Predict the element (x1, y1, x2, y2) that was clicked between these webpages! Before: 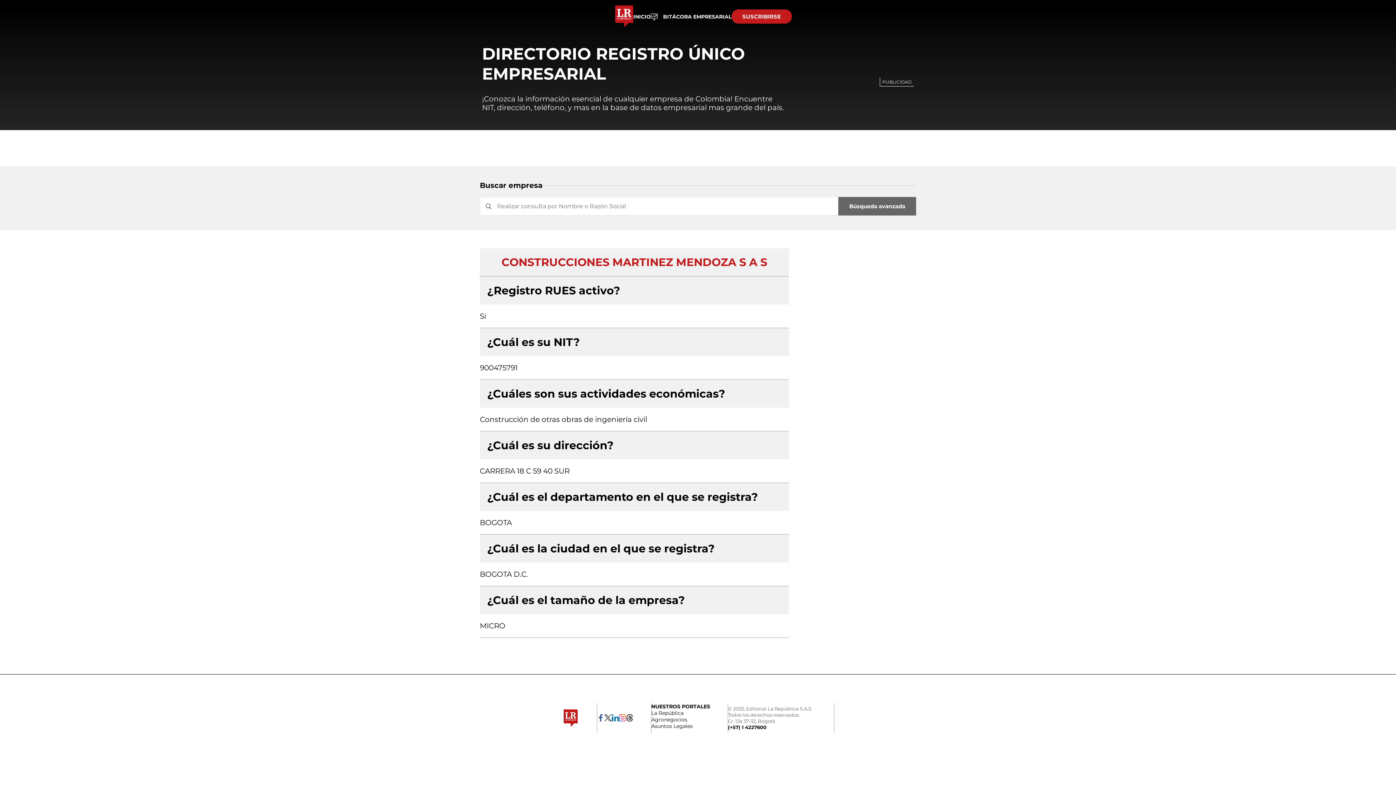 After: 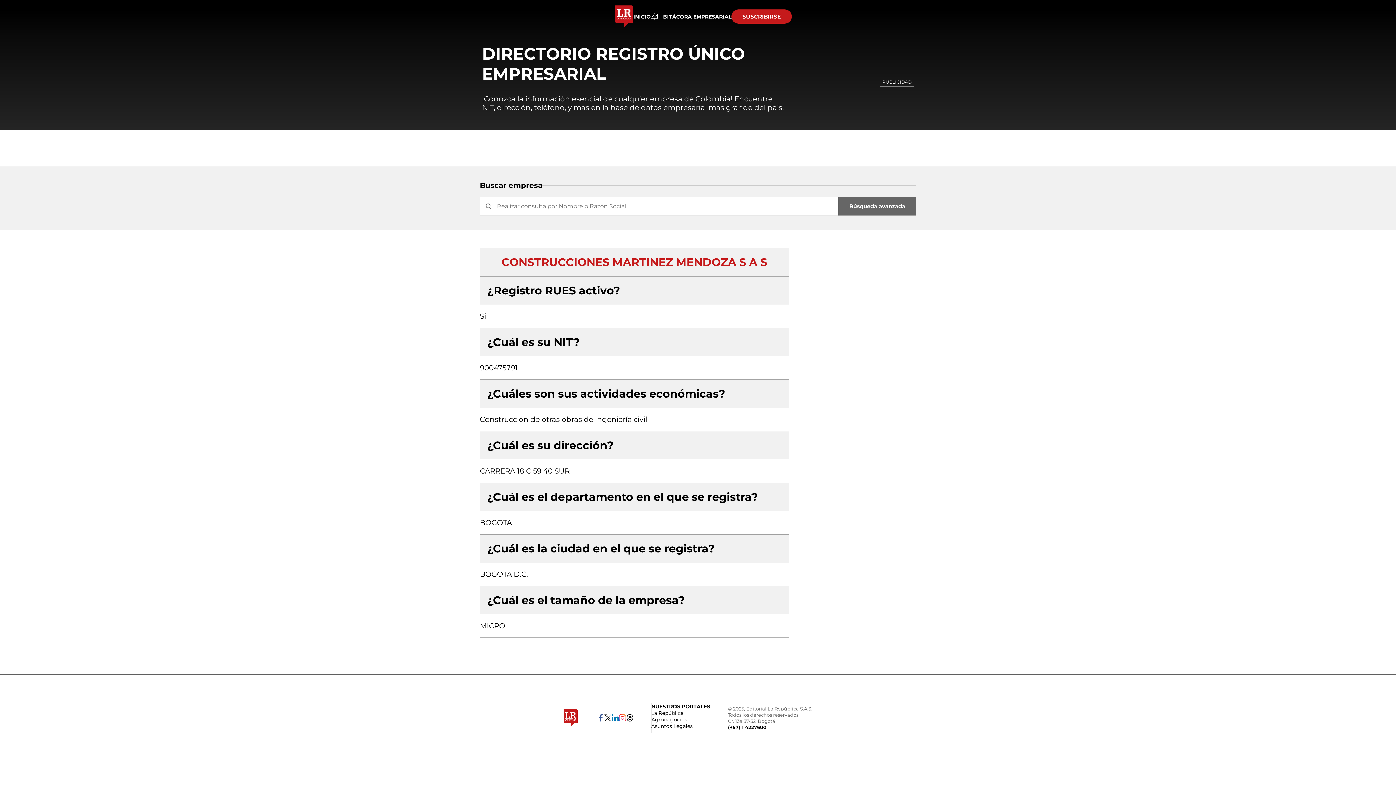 Action: bbox: (562, 742, 579, 760)